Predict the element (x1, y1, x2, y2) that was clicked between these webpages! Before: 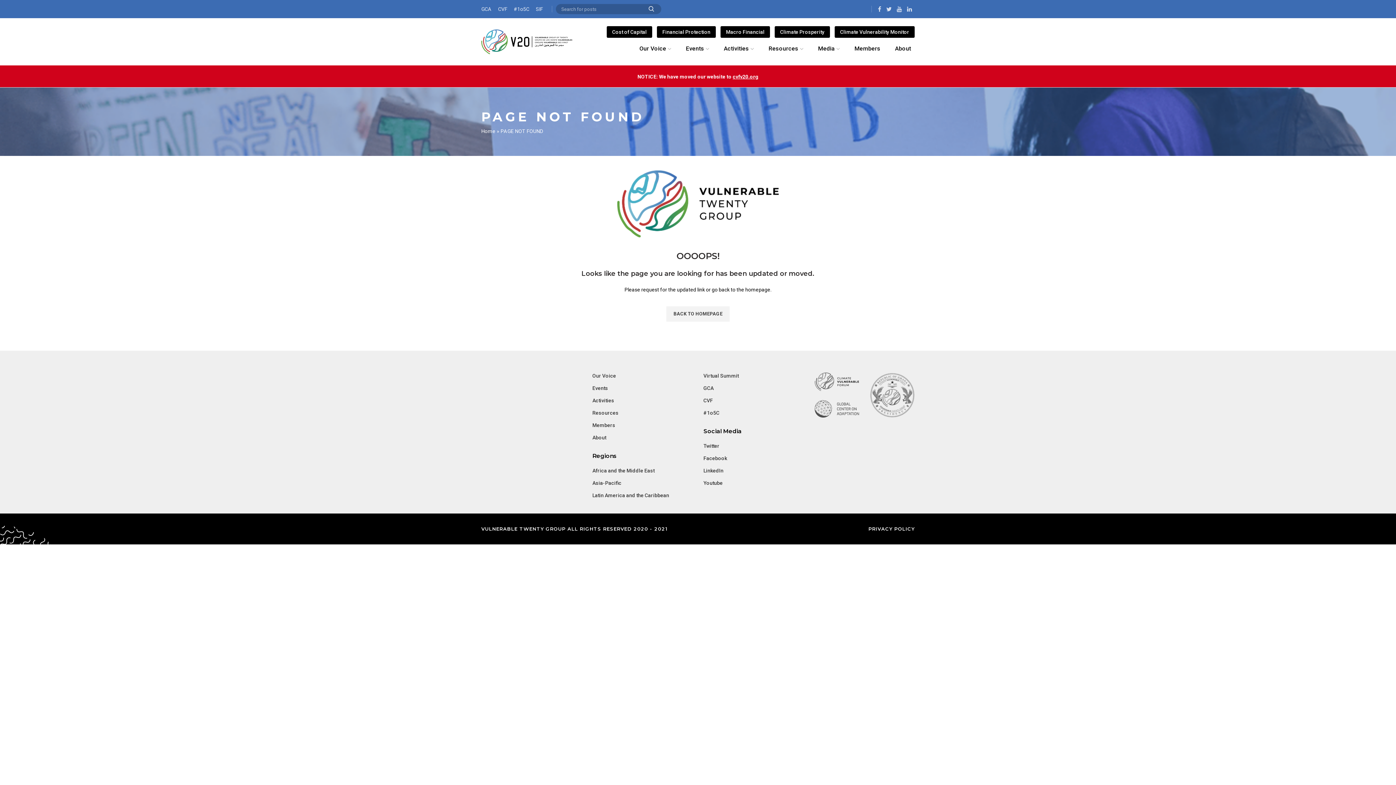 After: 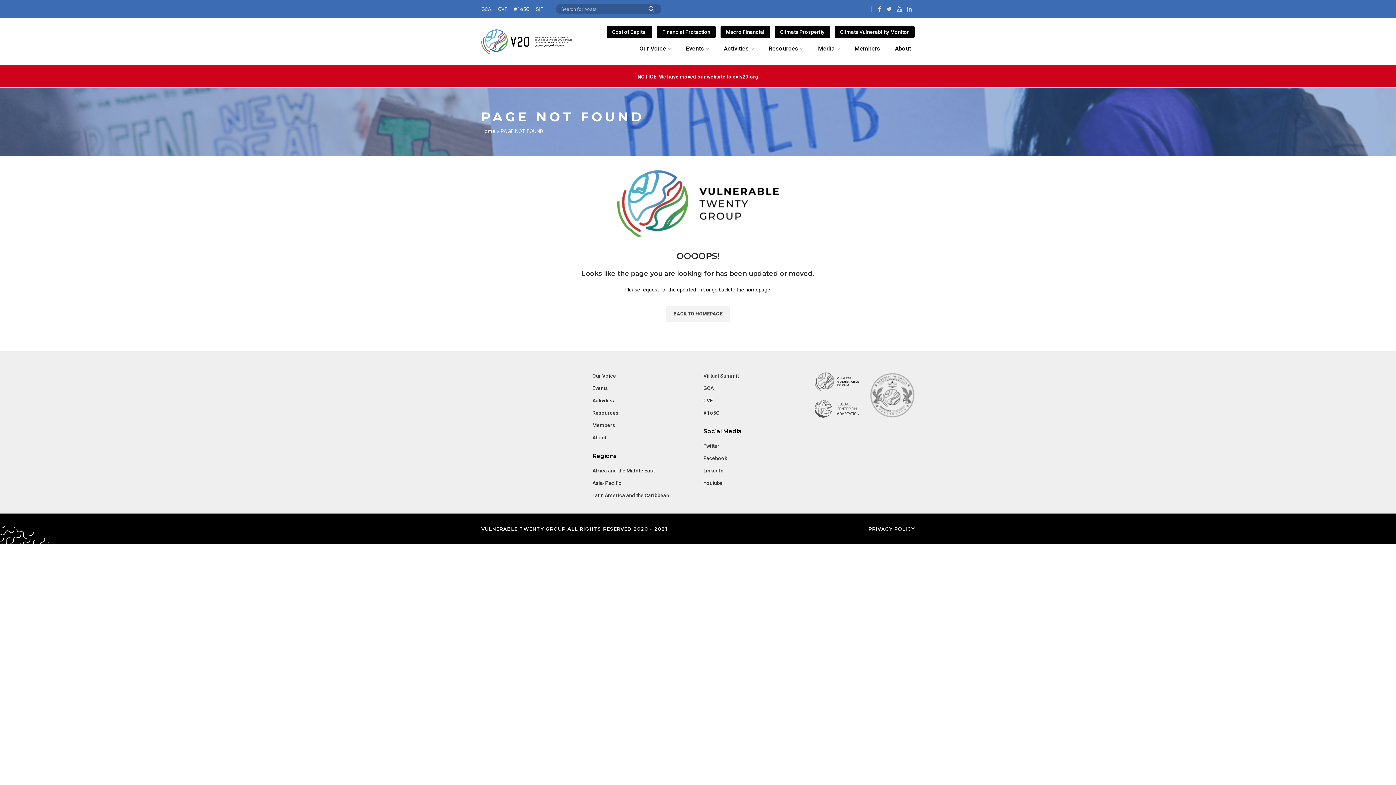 Action: bbox: (904, 4, 914, 14) label:  linkedin